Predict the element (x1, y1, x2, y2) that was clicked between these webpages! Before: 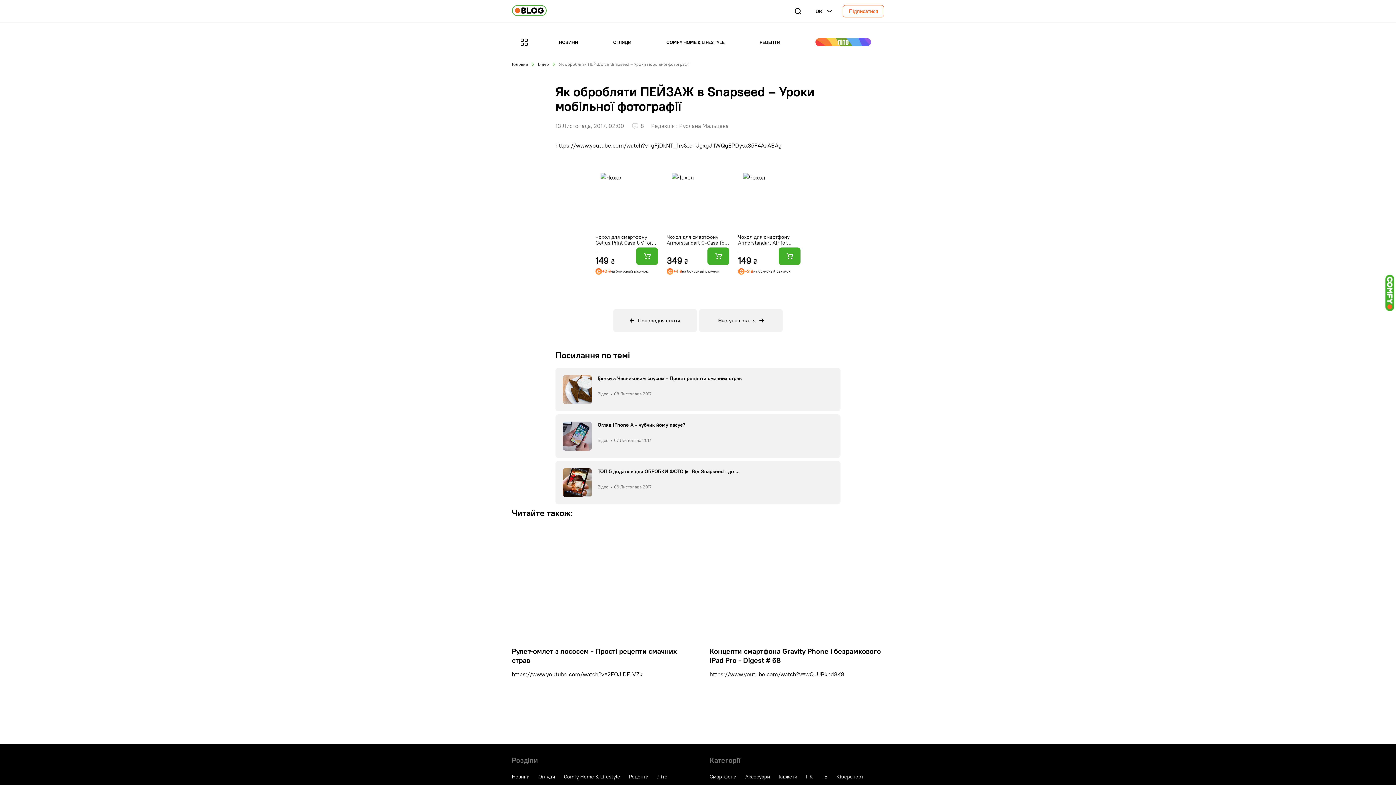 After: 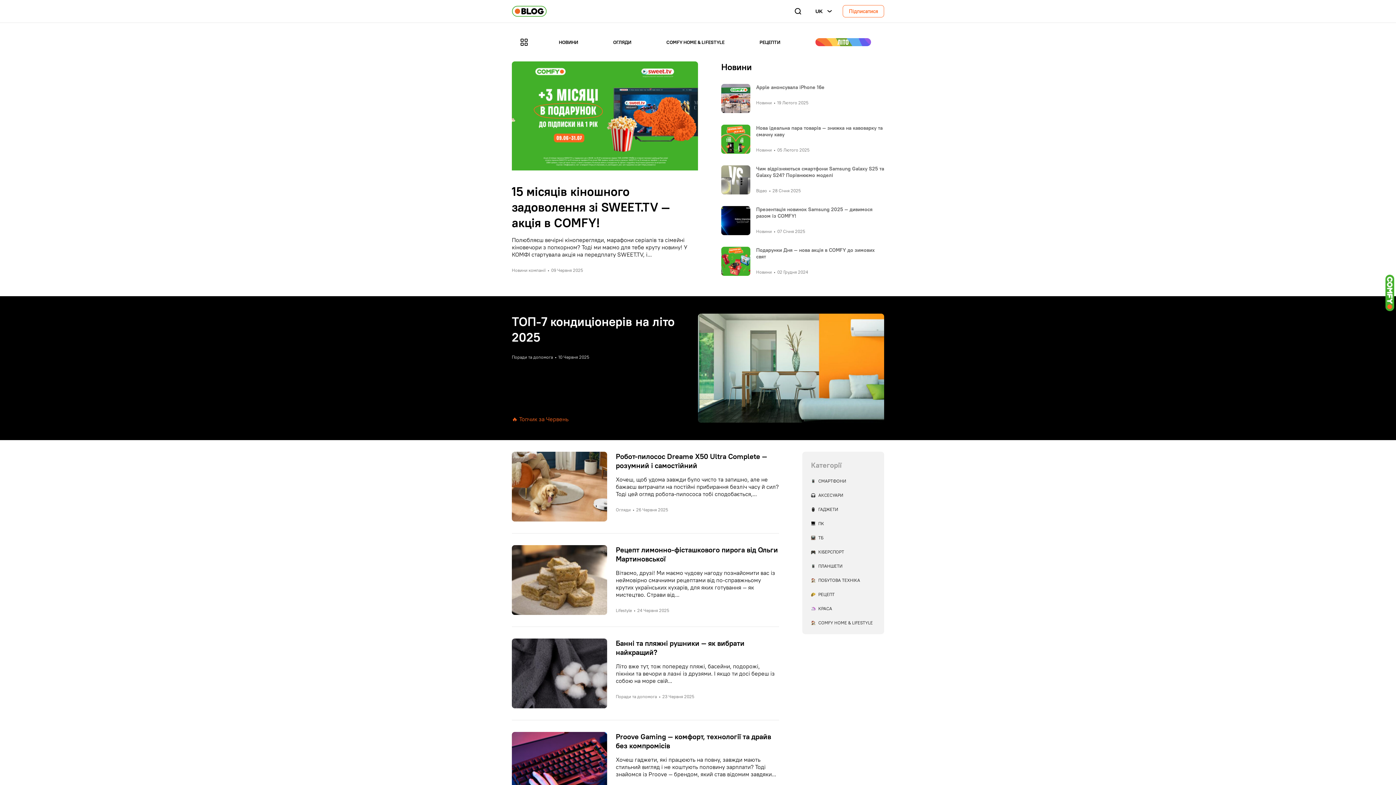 Action: bbox: (512, 5, 546, 17)